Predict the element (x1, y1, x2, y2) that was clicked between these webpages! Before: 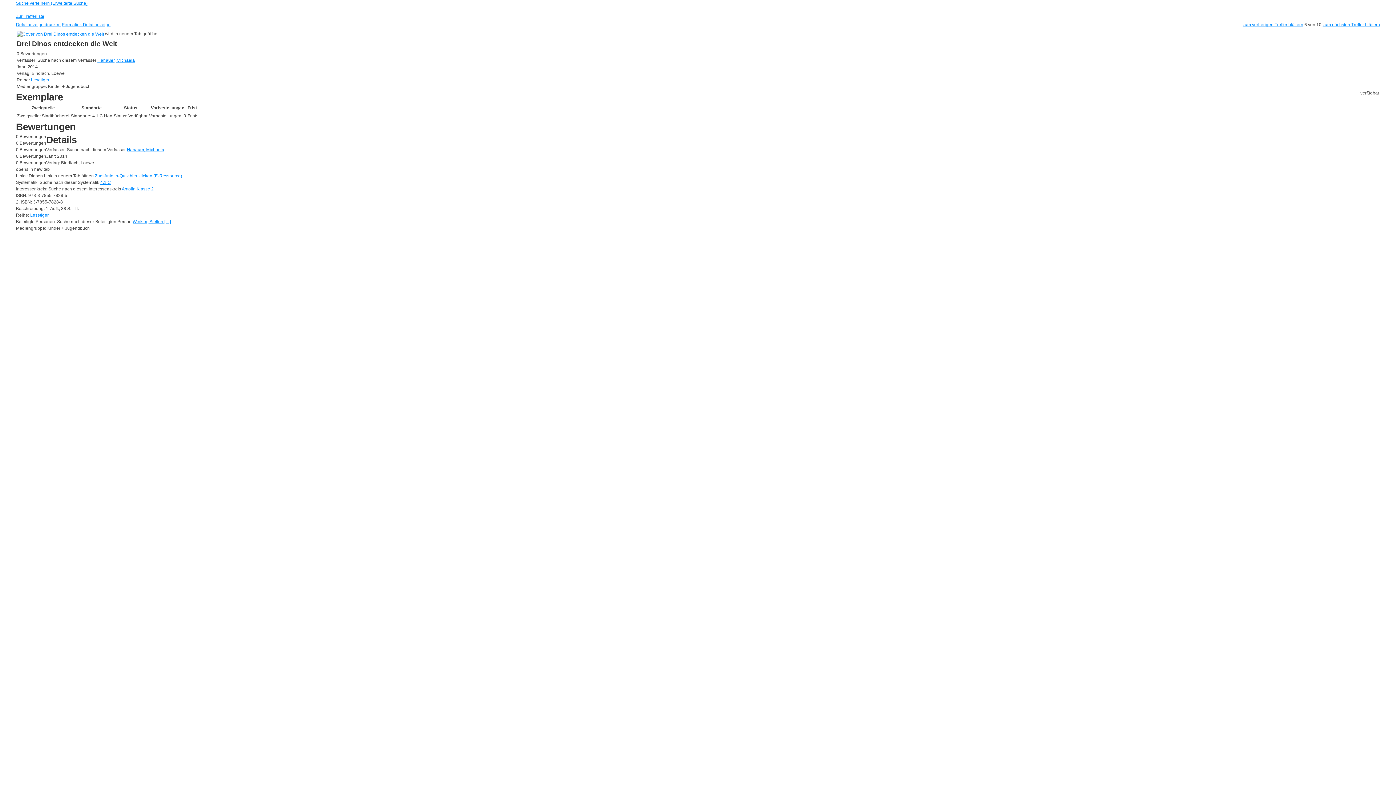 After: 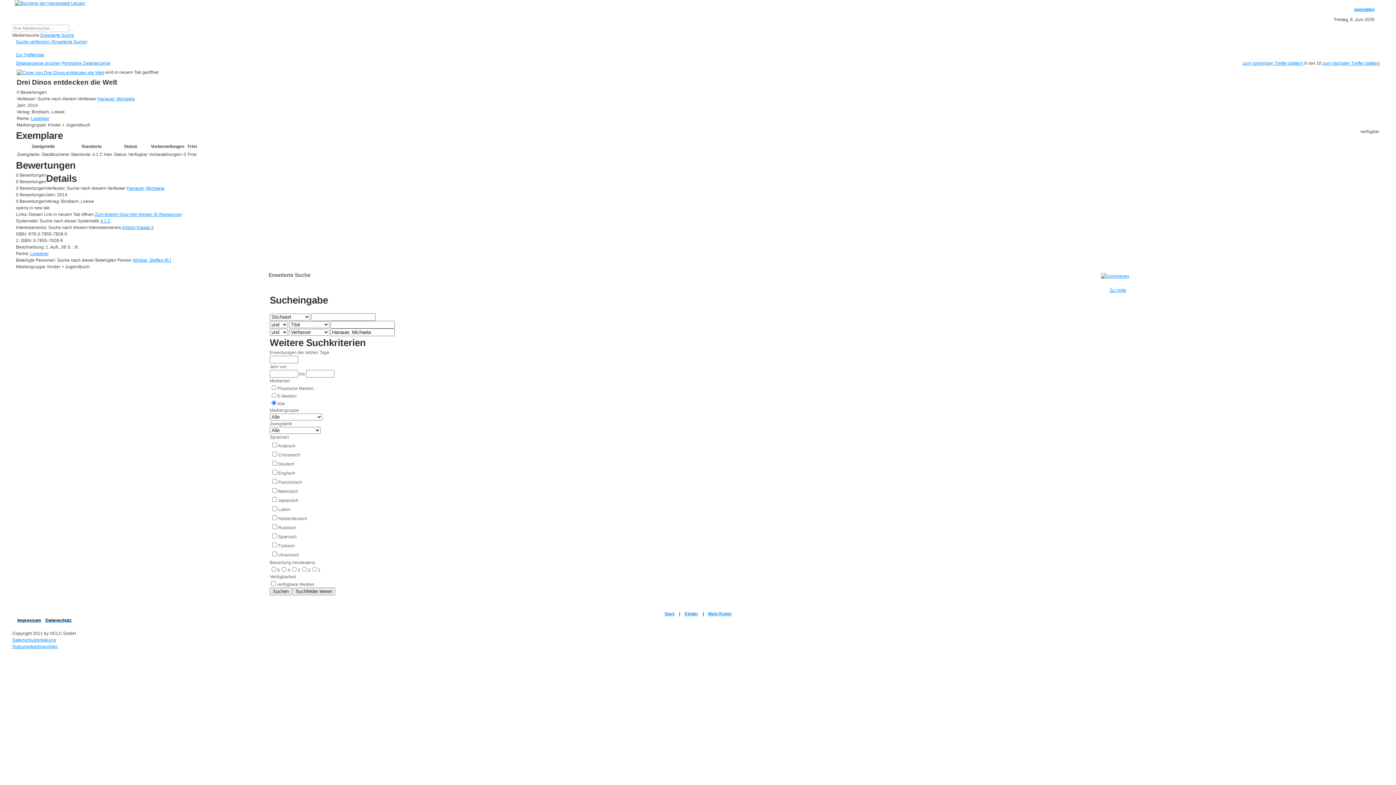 Action: label: Permalink Detailanzeige bbox: (61, 22, 110, 27)